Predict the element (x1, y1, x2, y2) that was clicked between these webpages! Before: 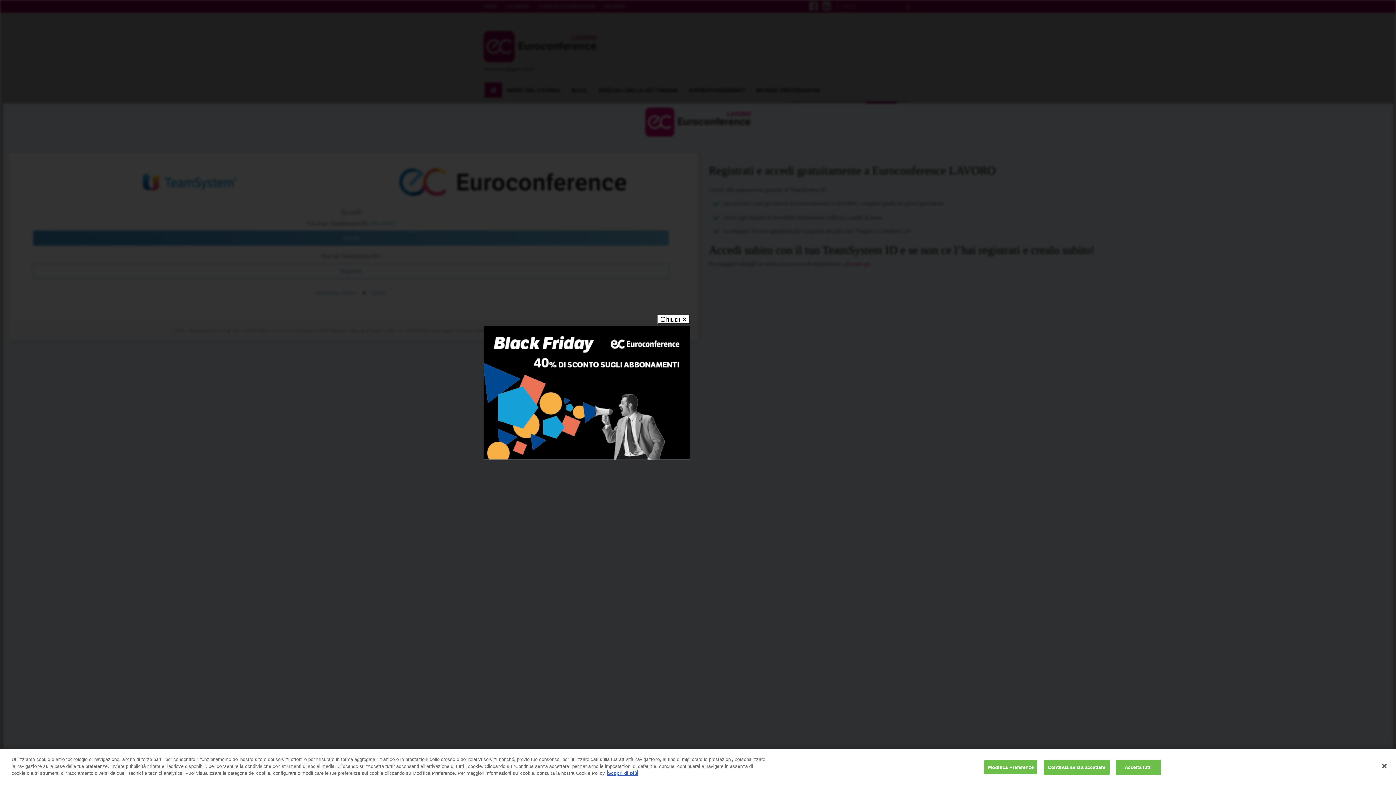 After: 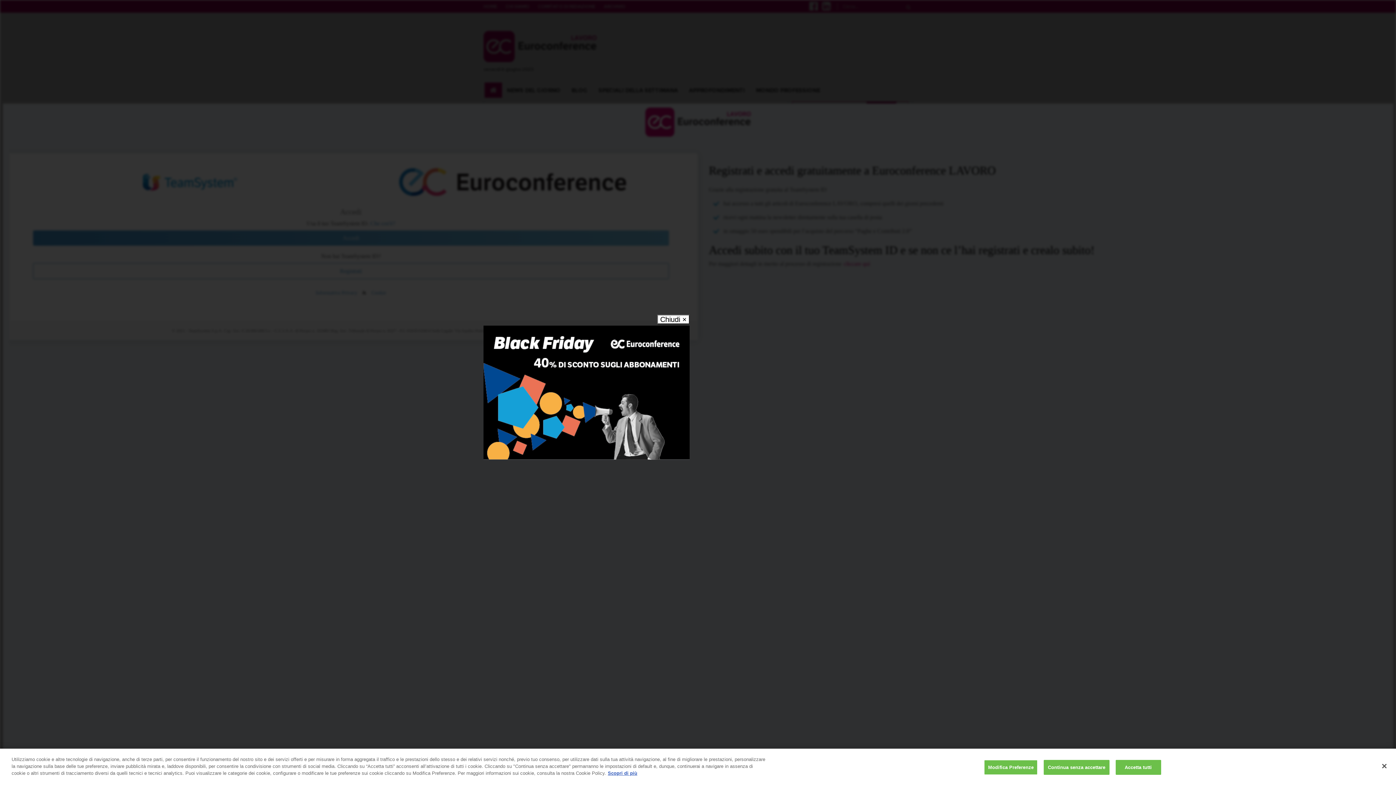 Action: bbox: (483, 383, 689, 388)